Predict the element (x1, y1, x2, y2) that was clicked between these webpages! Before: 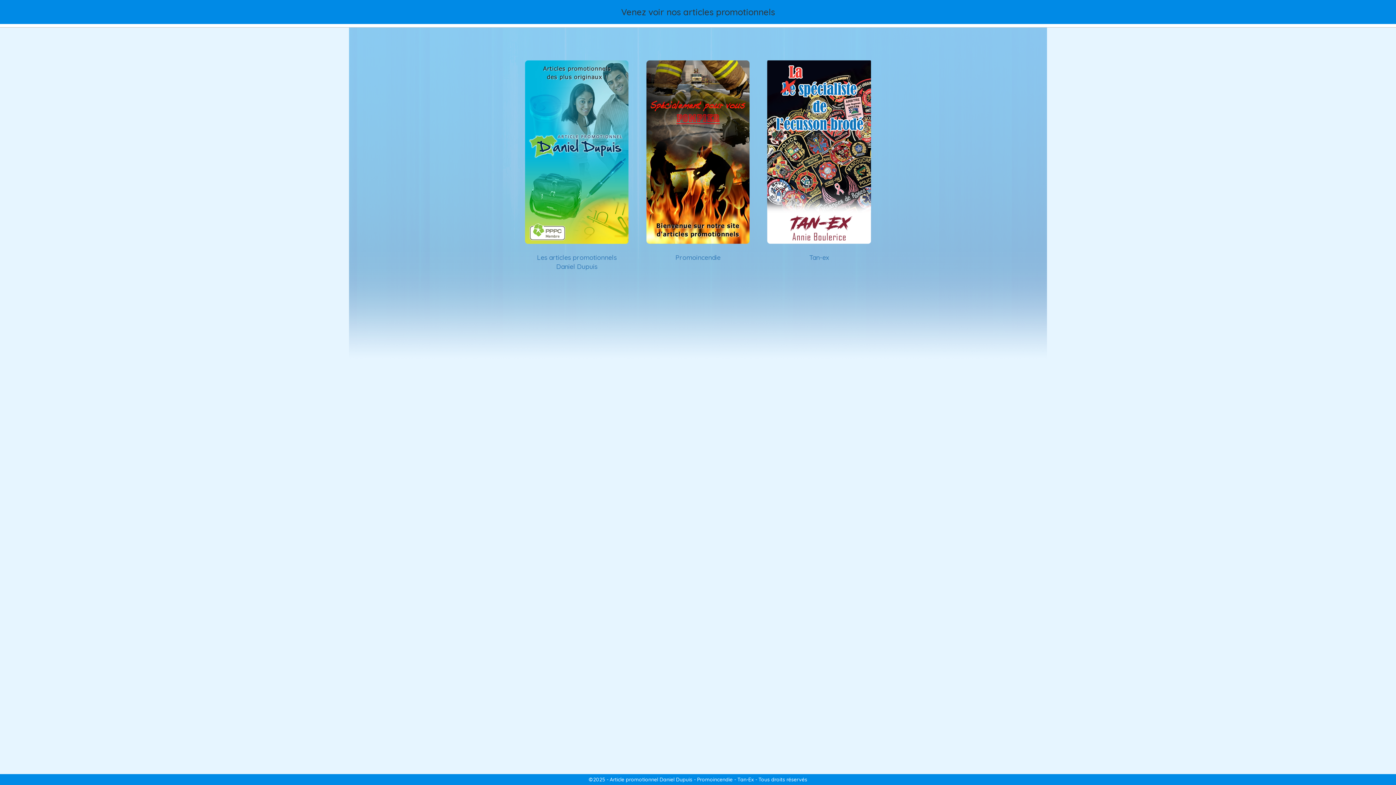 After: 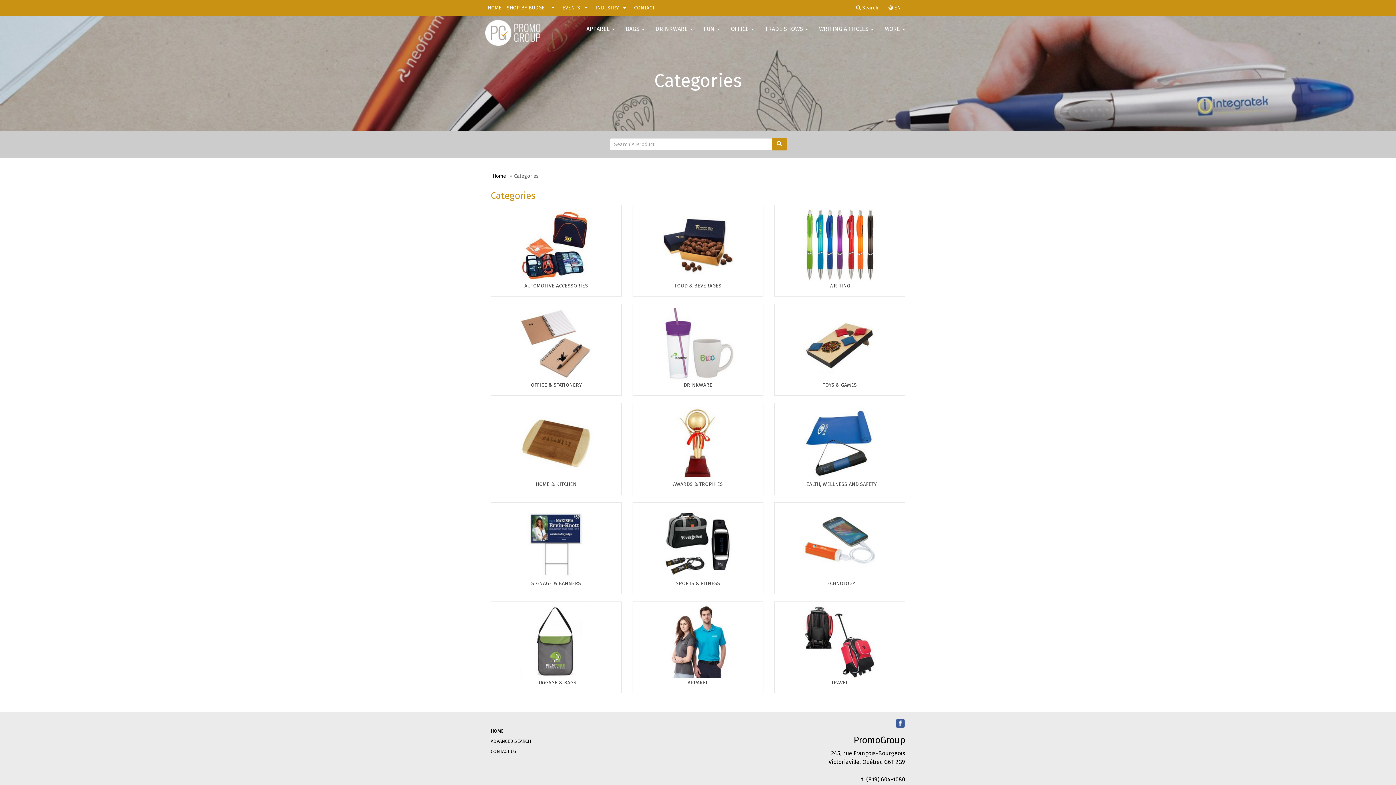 Action: bbox: (525, 152, 628, 159)